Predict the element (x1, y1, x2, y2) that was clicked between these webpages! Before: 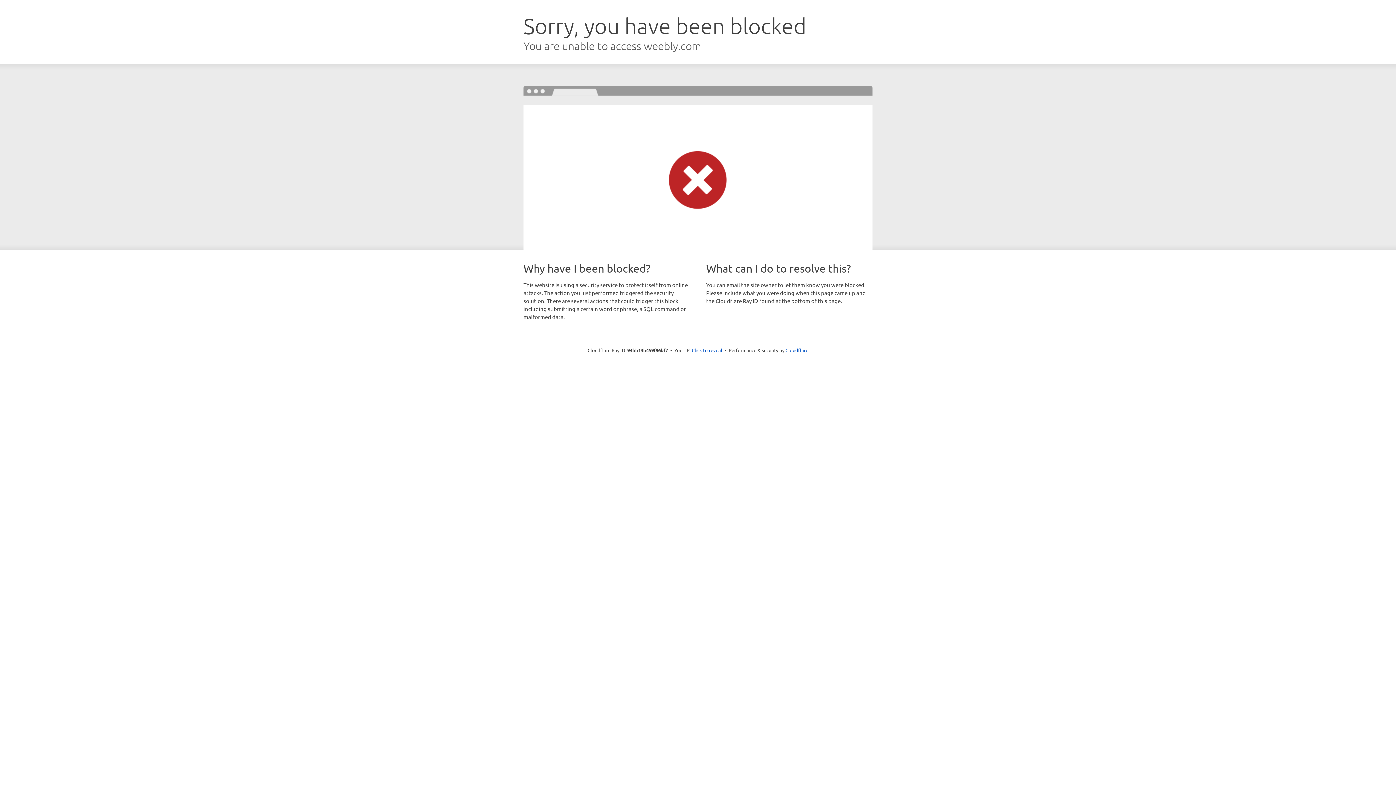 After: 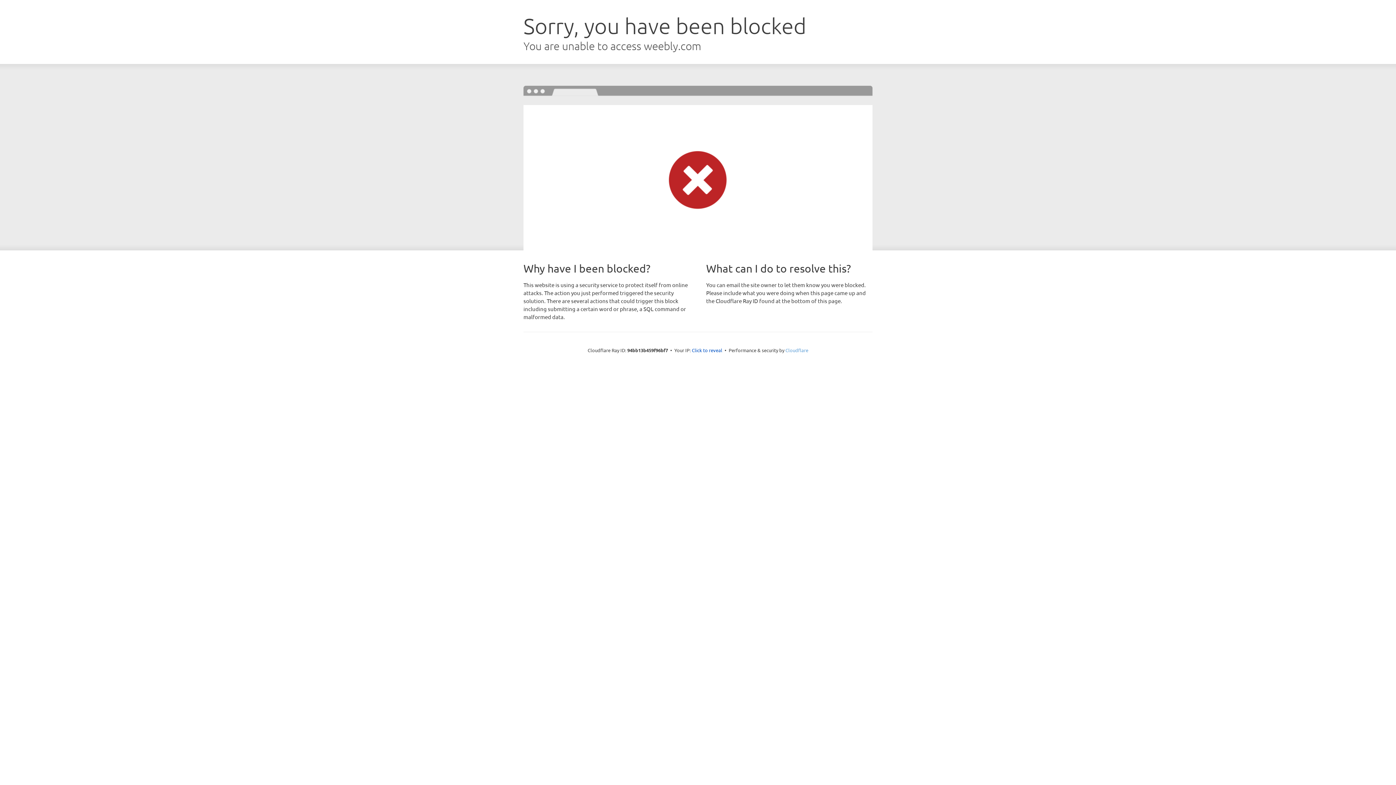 Action: label: Cloudflare bbox: (785, 347, 808, 353)